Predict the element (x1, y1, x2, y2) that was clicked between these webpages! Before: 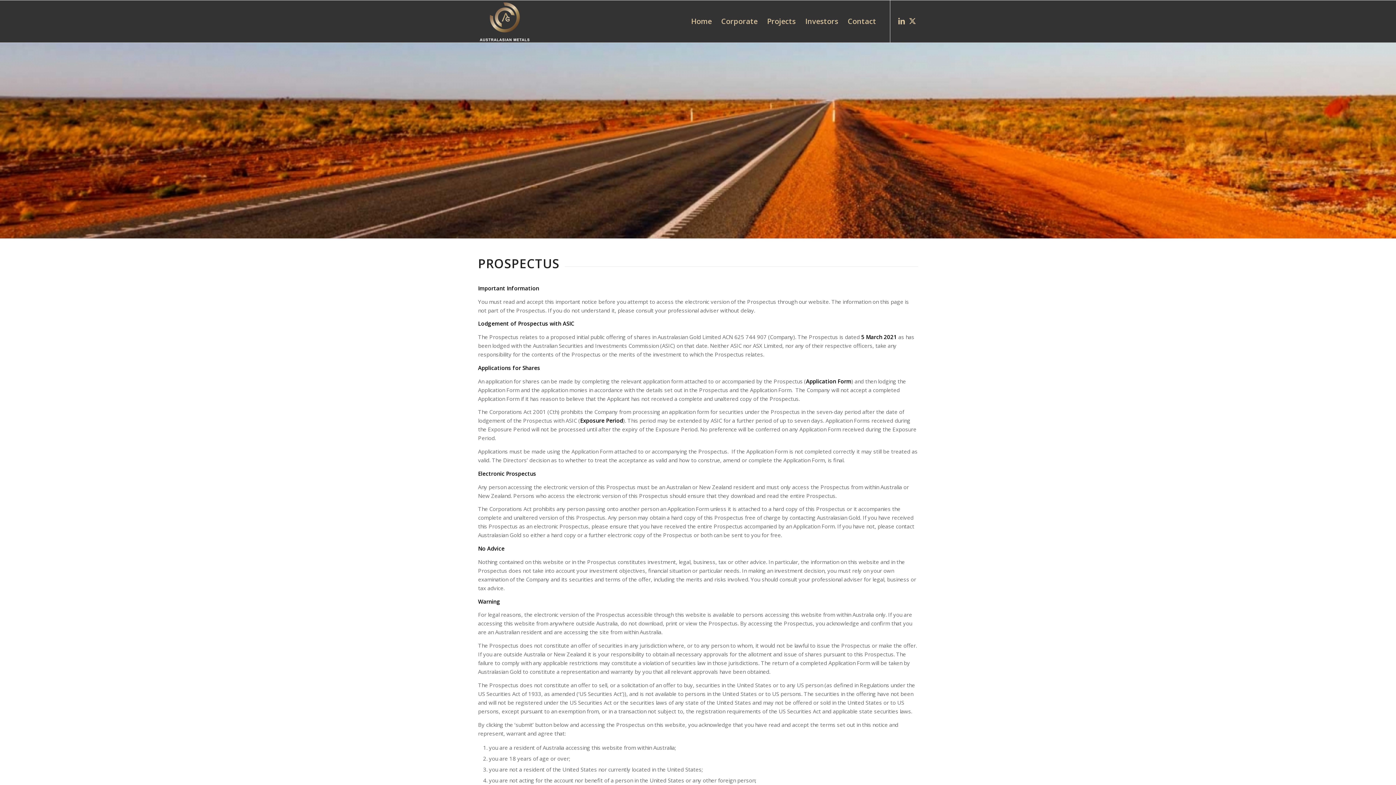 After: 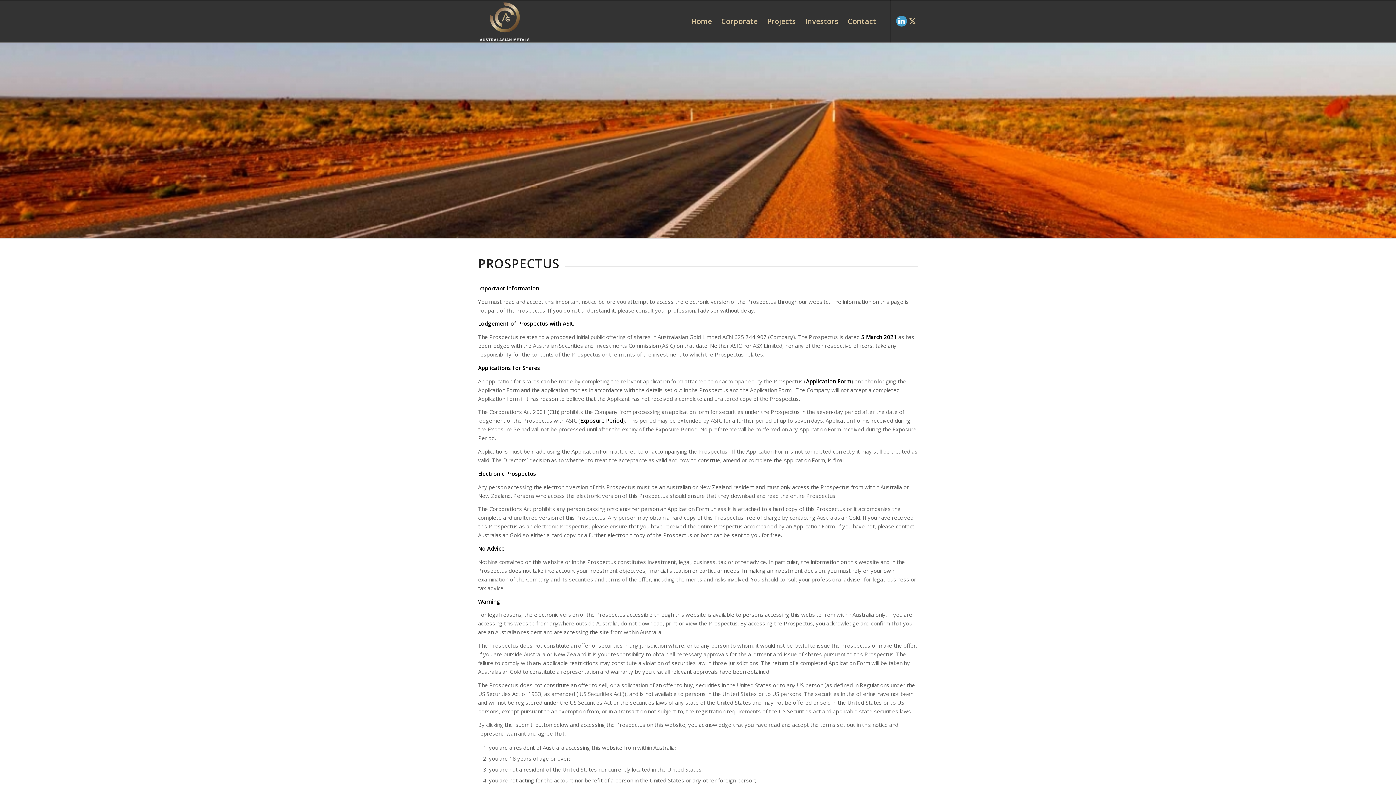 Action: label: Link to LinkedIn bbox: (896, 15, 907, 26)